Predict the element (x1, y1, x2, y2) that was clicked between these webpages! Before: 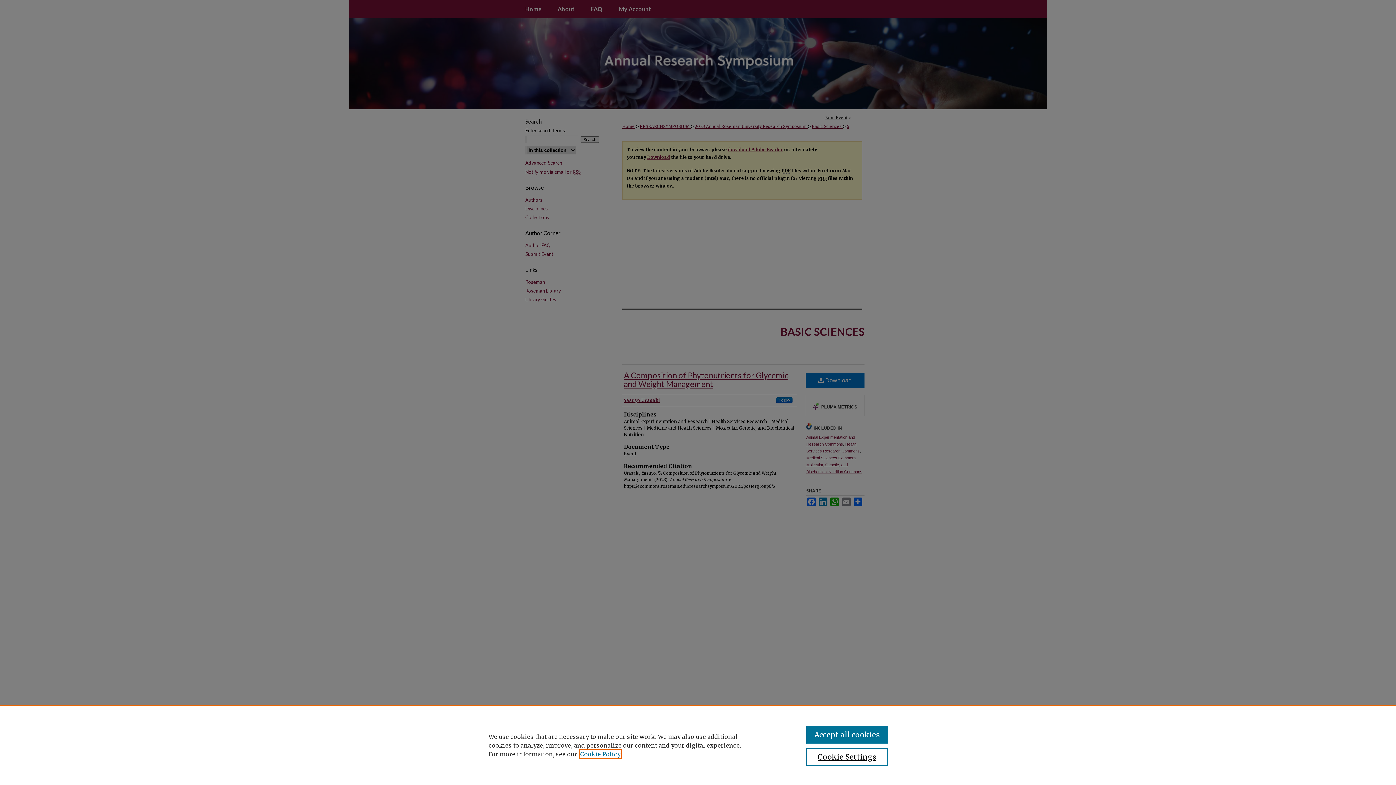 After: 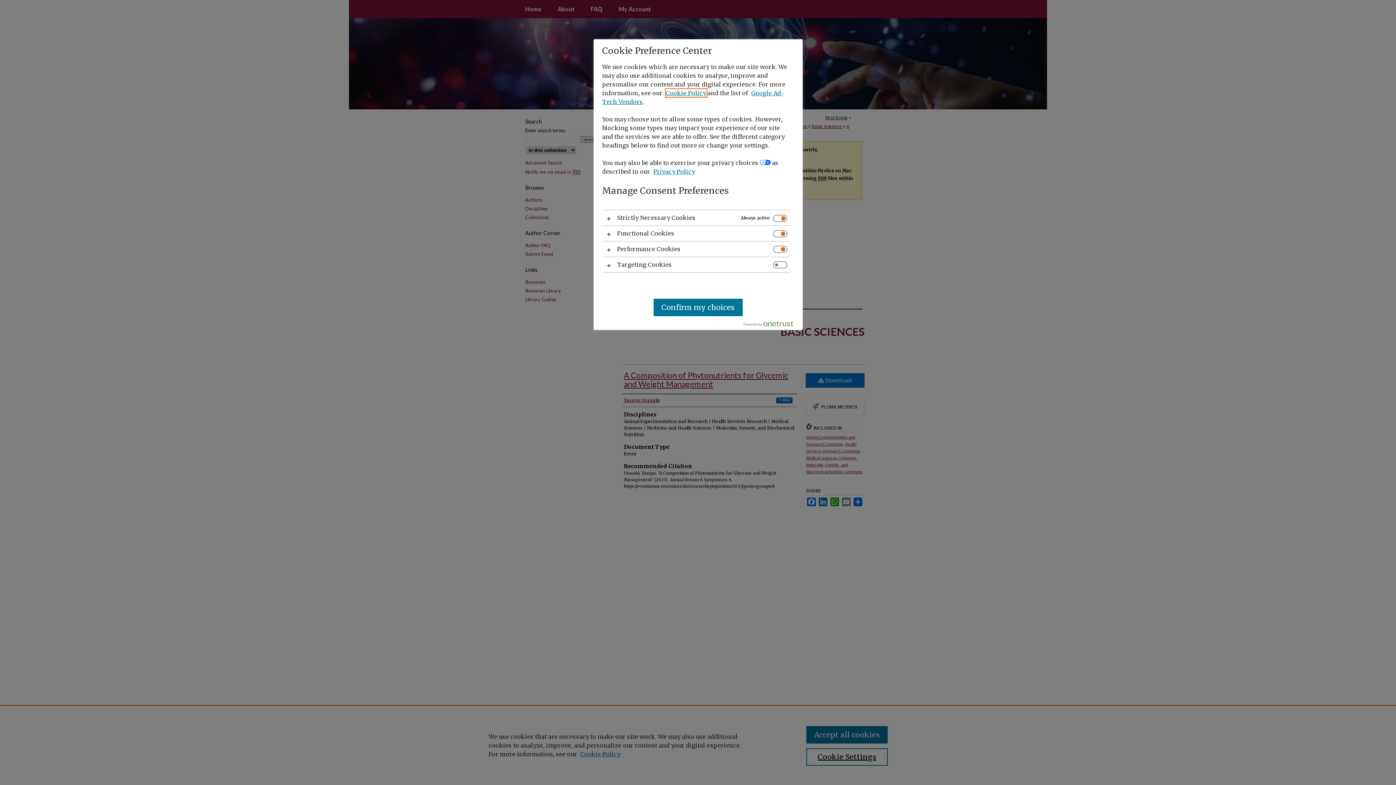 Action: label: Cookie Settings bbox: (806, 748, 887, 766)